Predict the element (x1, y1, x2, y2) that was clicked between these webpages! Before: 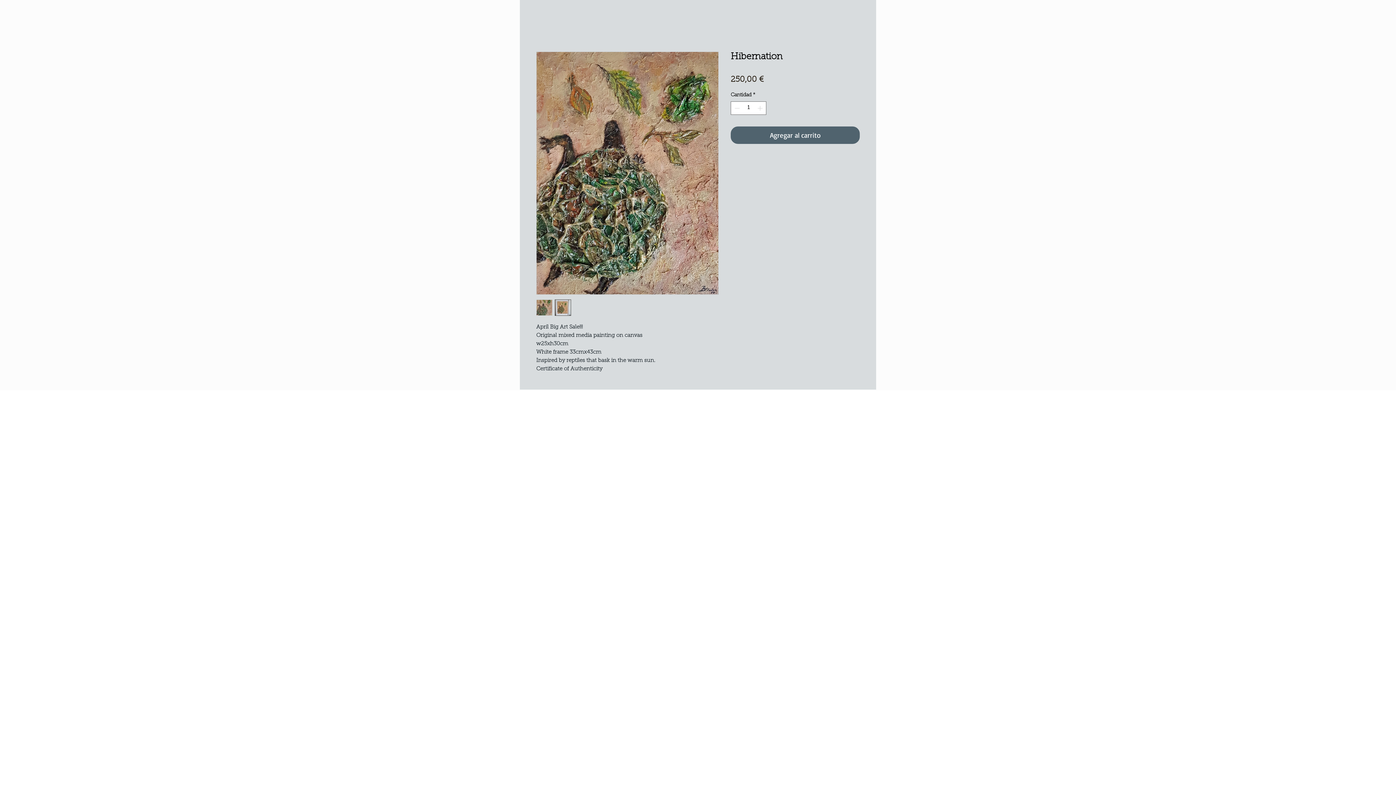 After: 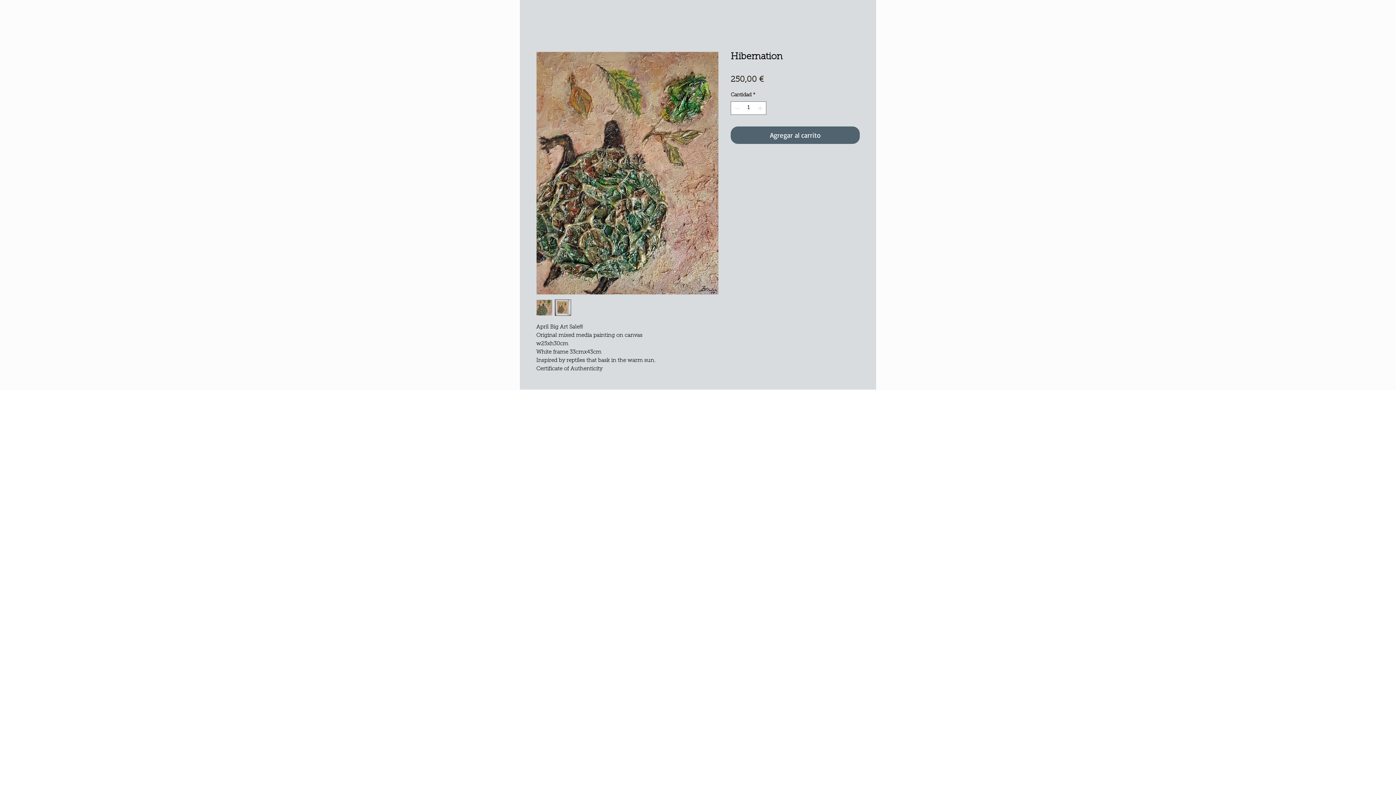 Action: bbox: (536, 299, 552, 315)